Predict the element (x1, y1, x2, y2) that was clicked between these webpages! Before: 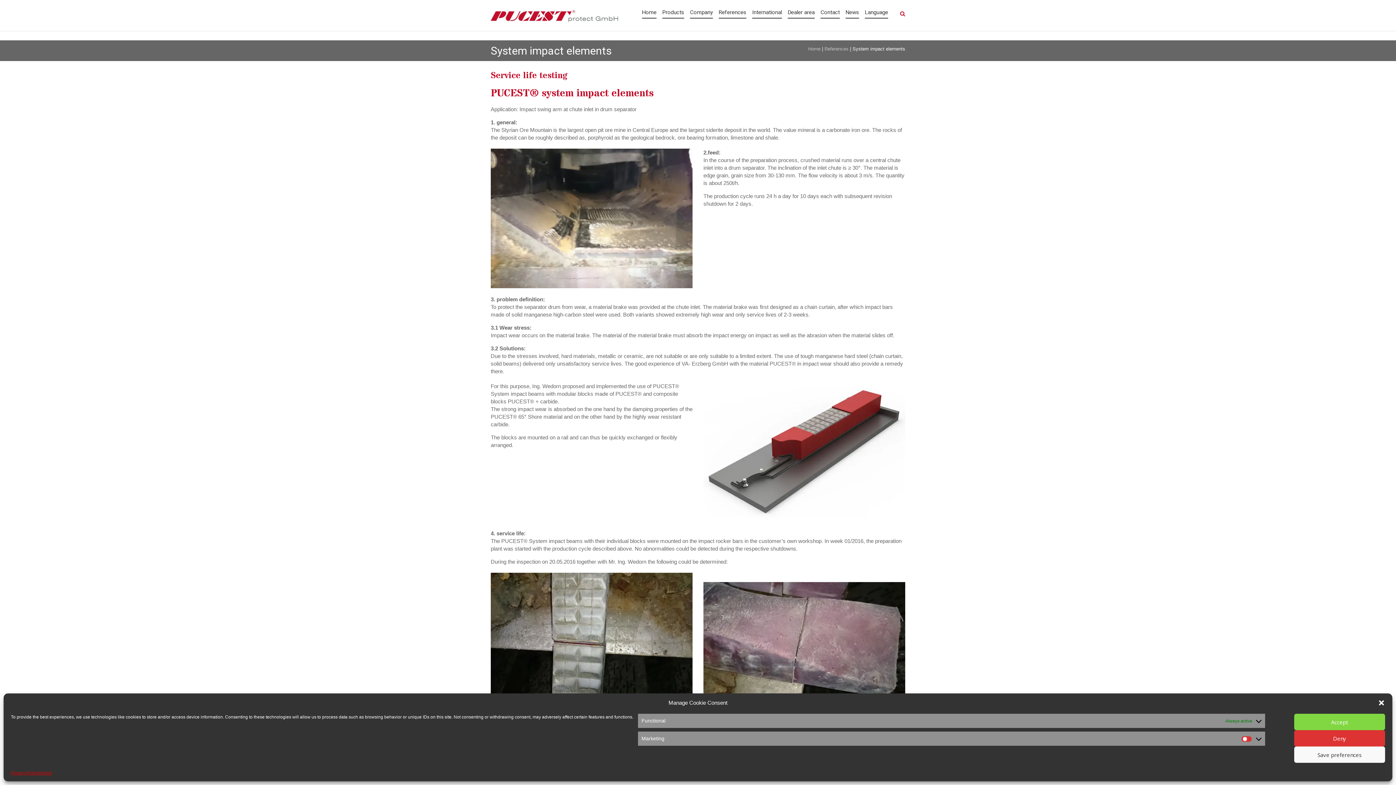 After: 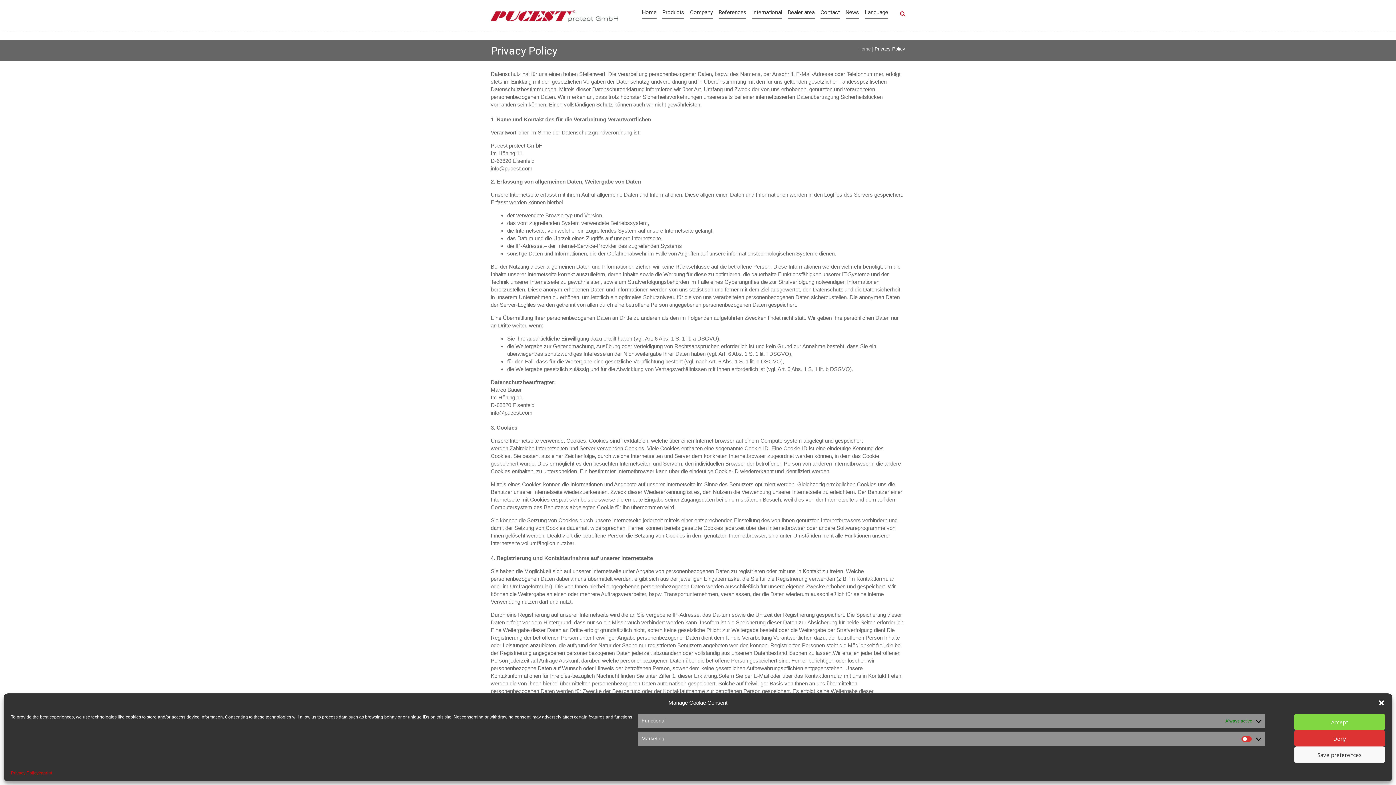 Action: label: Privacy Policy bbox: (10, 770, 38, 776)